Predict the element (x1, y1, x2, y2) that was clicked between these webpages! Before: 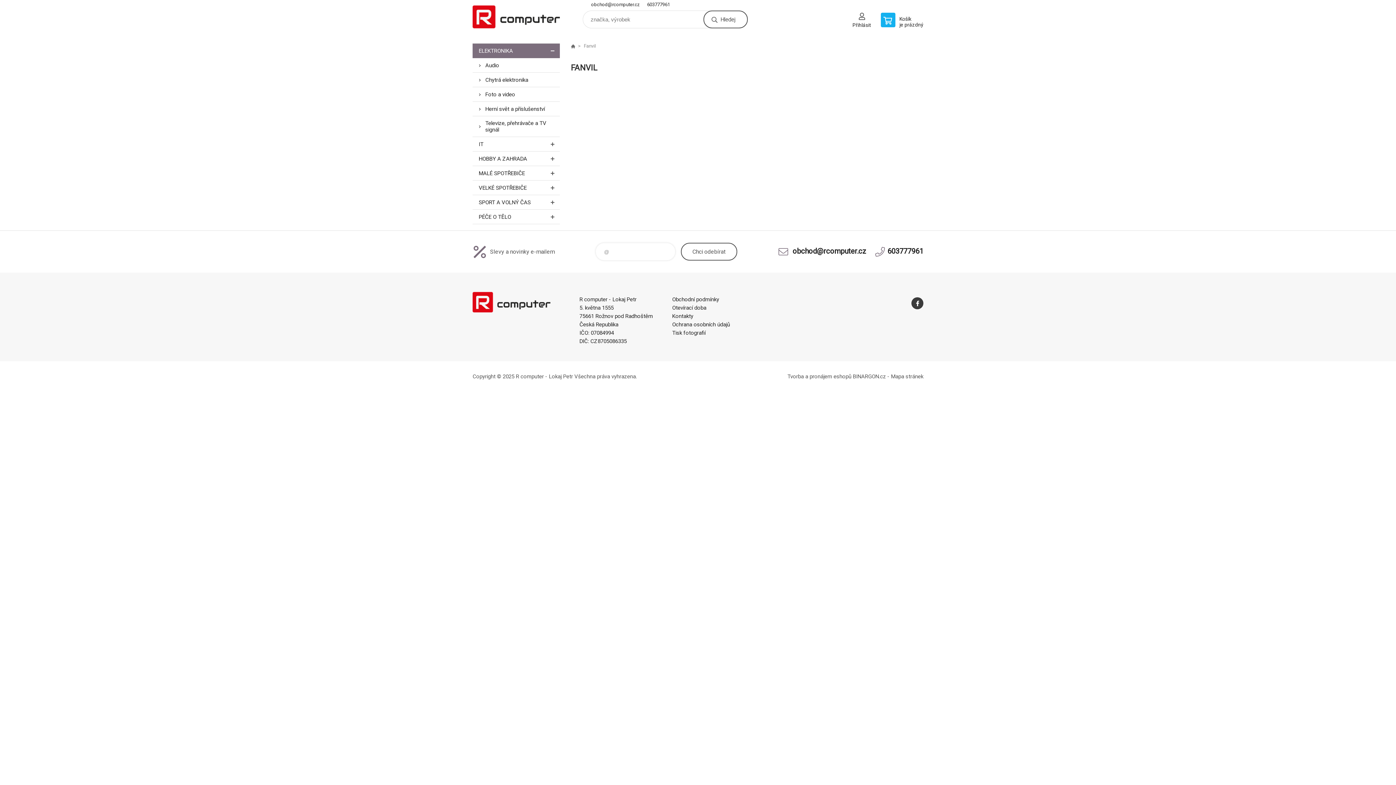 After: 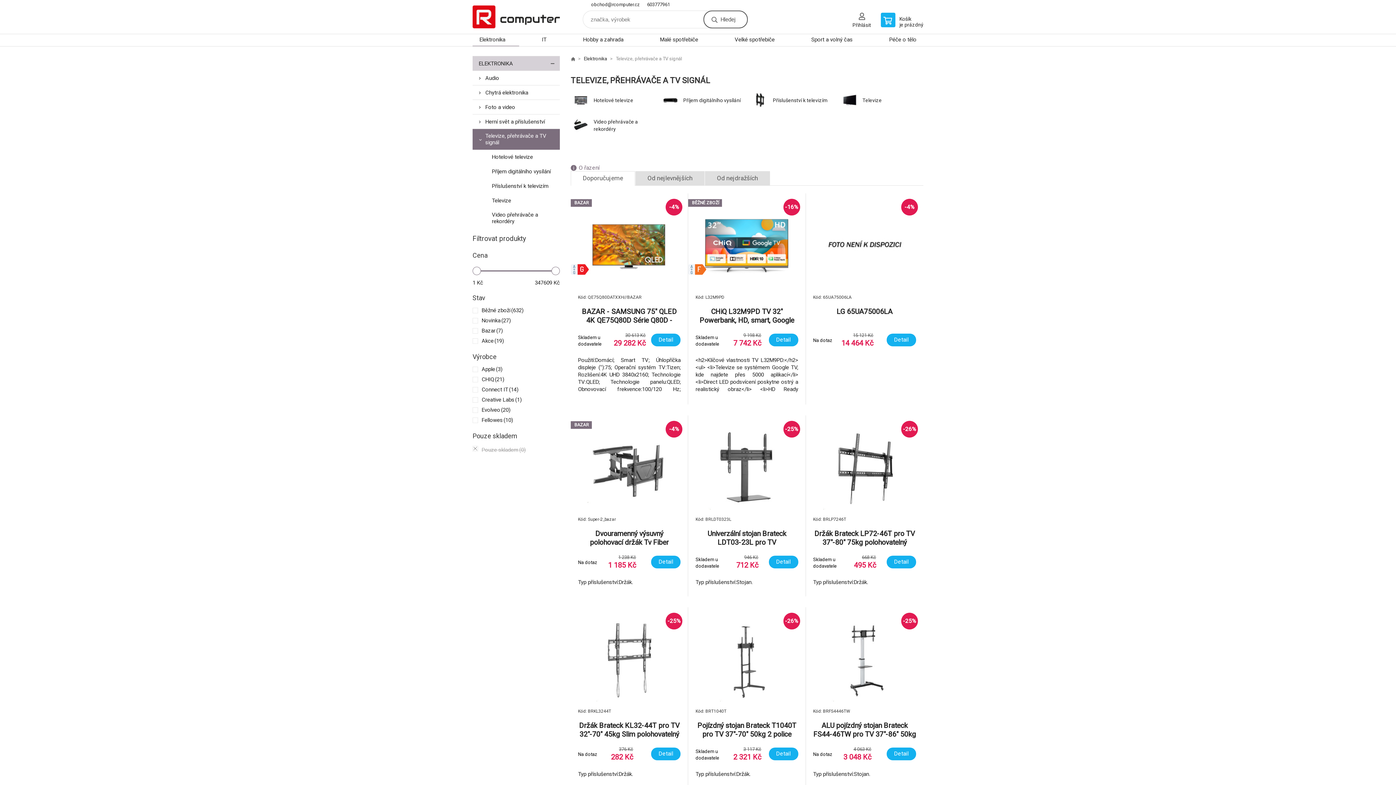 Action: bbox: (472, 116, 560, 137) label: Televize, přehrávače a TV signál